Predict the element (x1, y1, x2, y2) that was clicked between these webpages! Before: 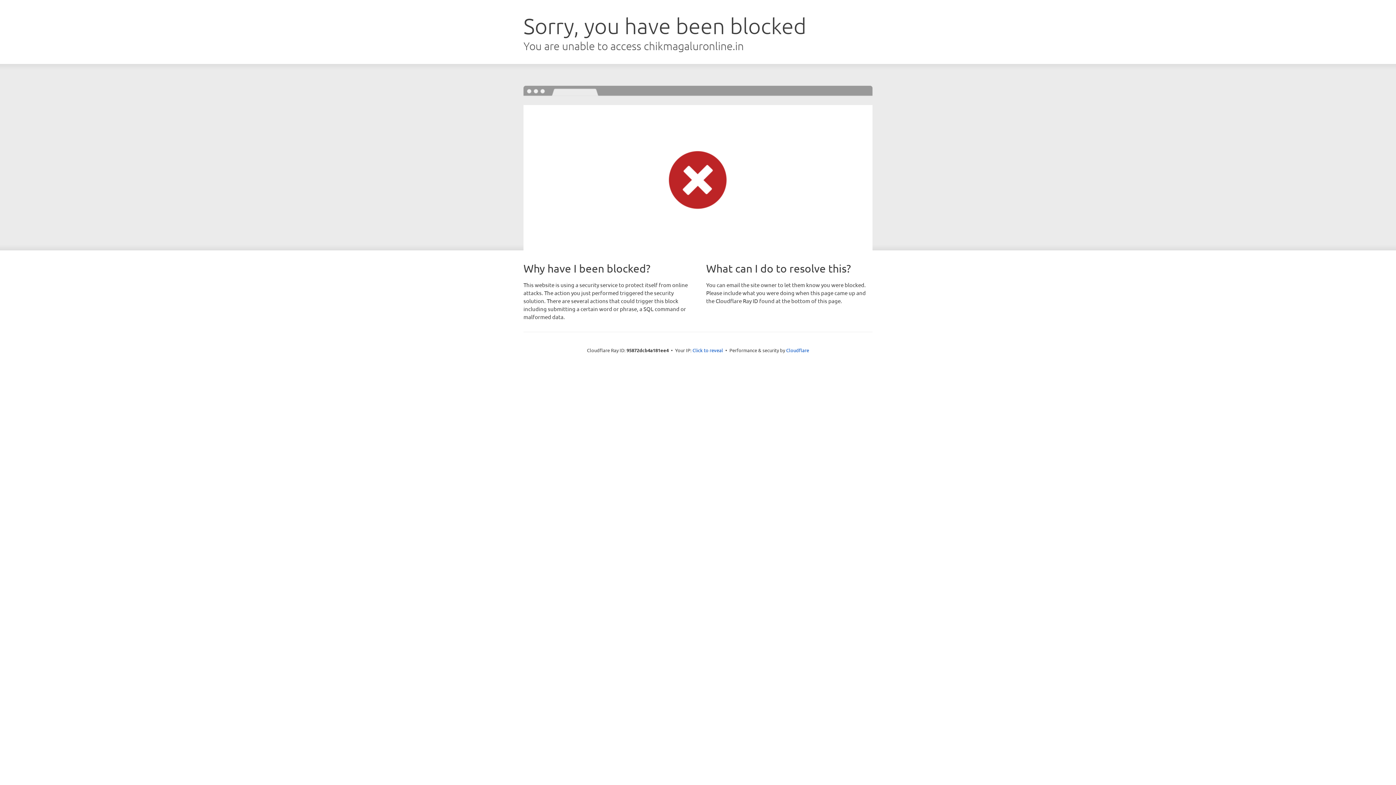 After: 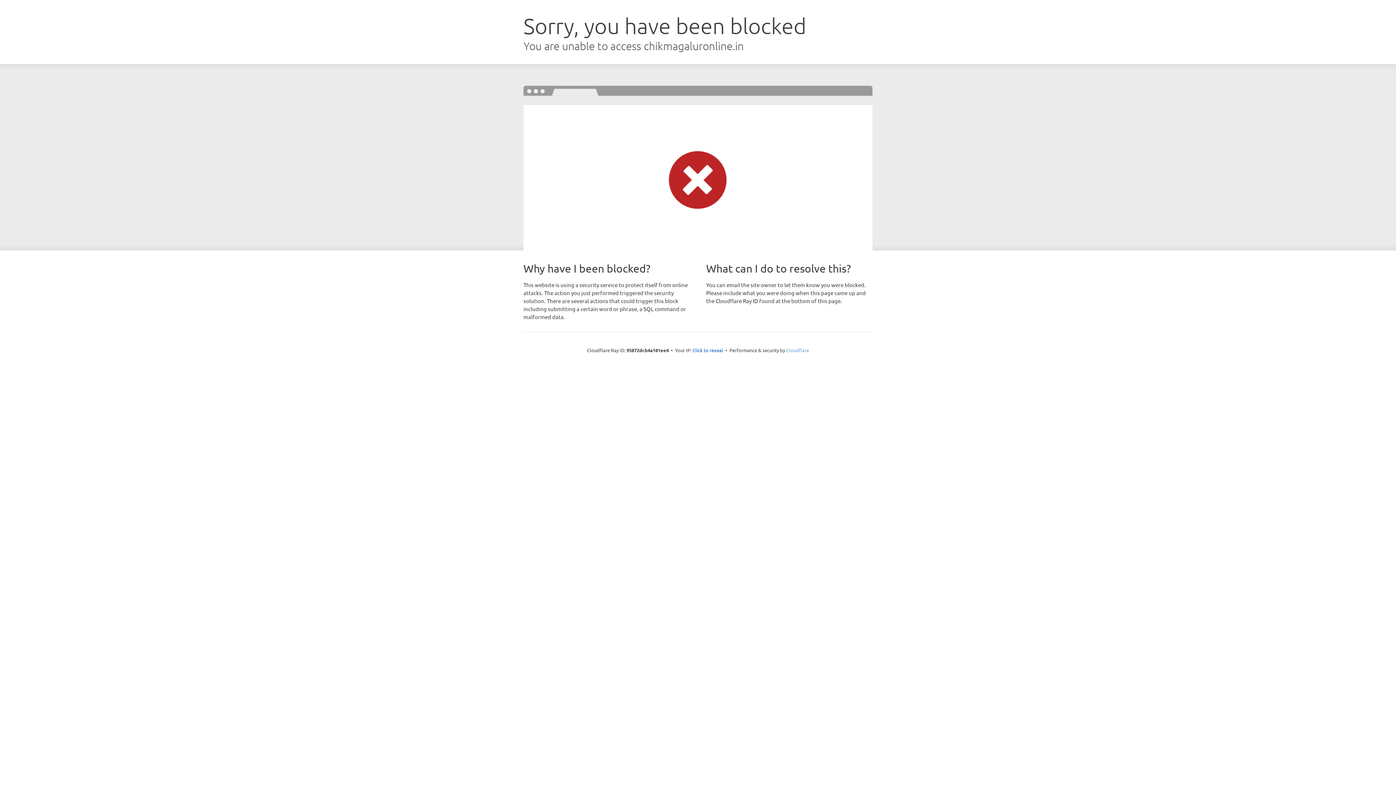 Action: label: Cloudflare bbox: (786, 347, 809, 353)